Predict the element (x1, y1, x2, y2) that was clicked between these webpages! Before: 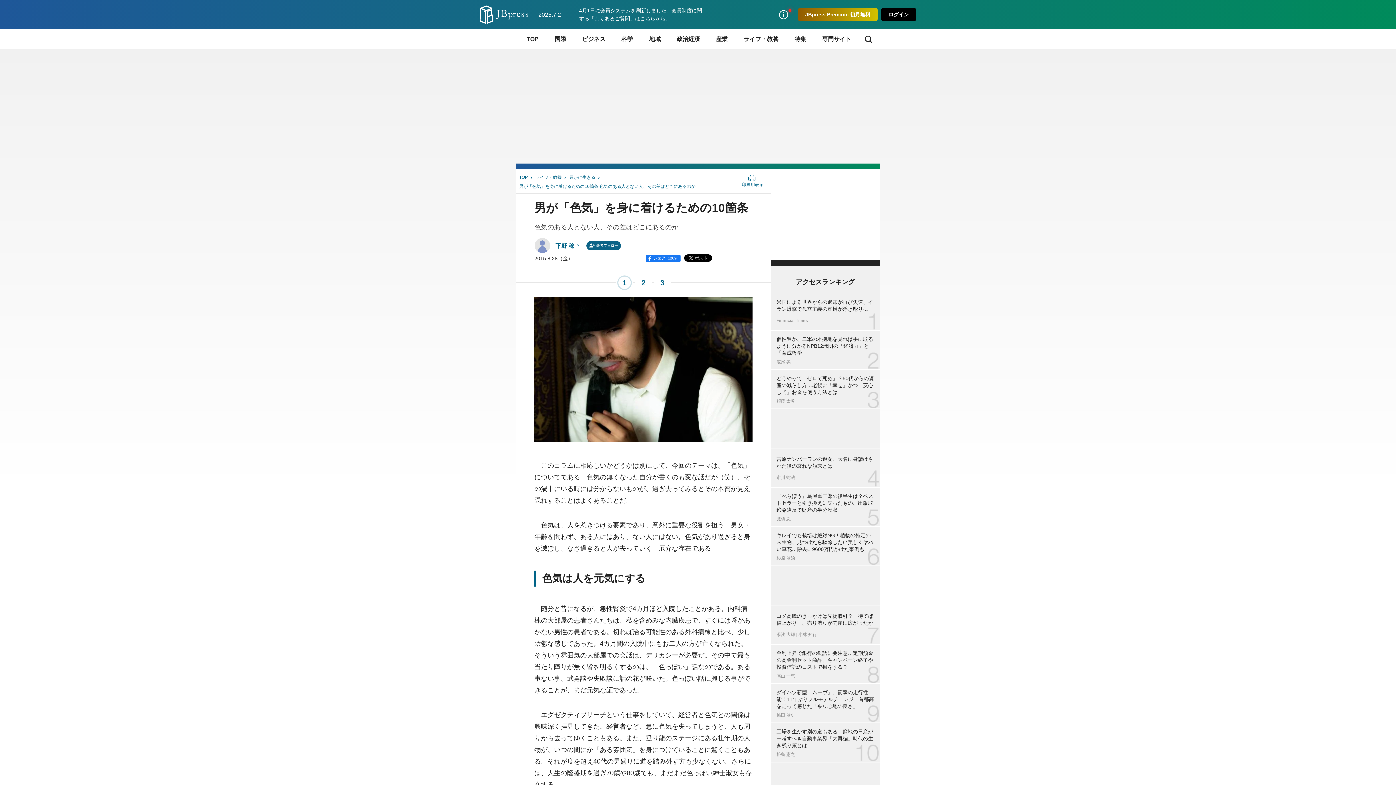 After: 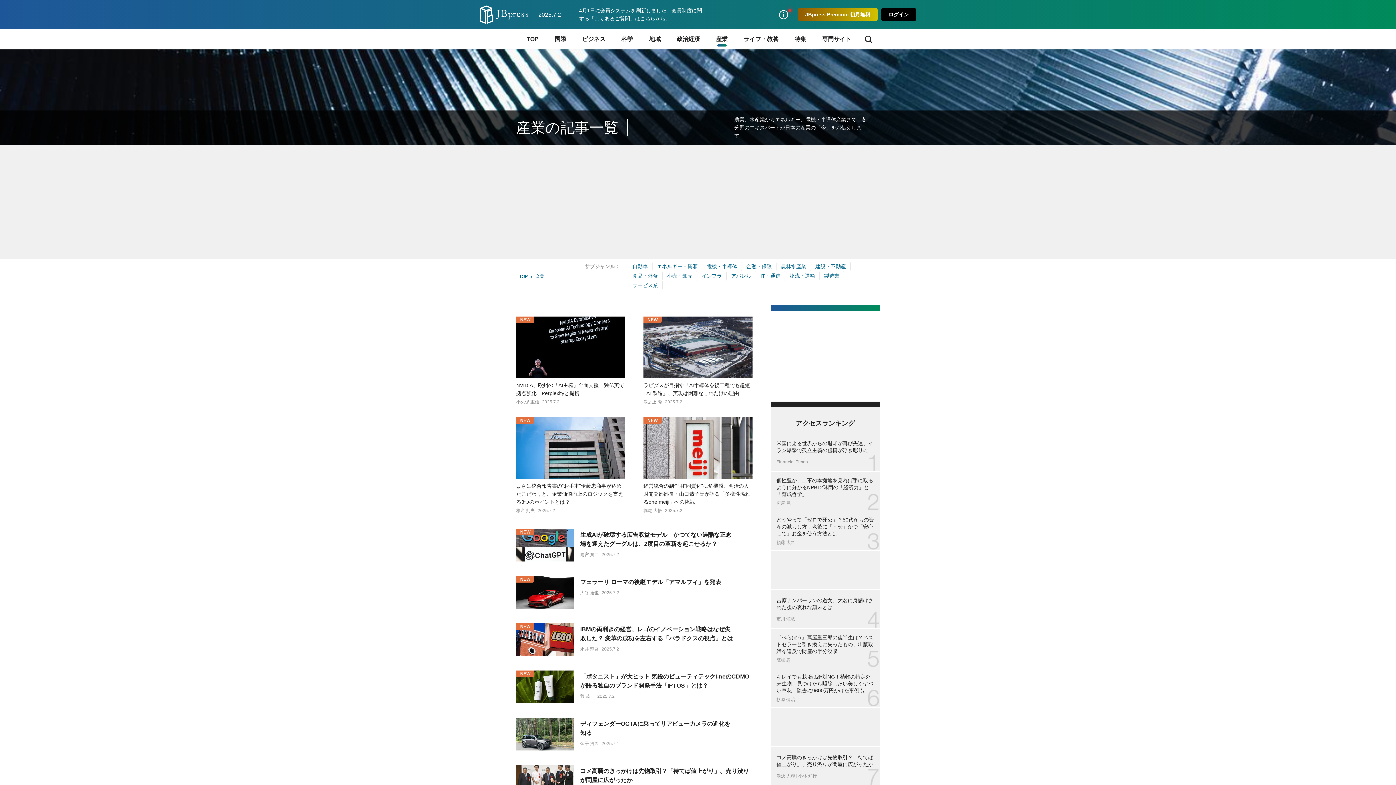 Action: label: 産業 bbox: (708, 29, 735, 49)